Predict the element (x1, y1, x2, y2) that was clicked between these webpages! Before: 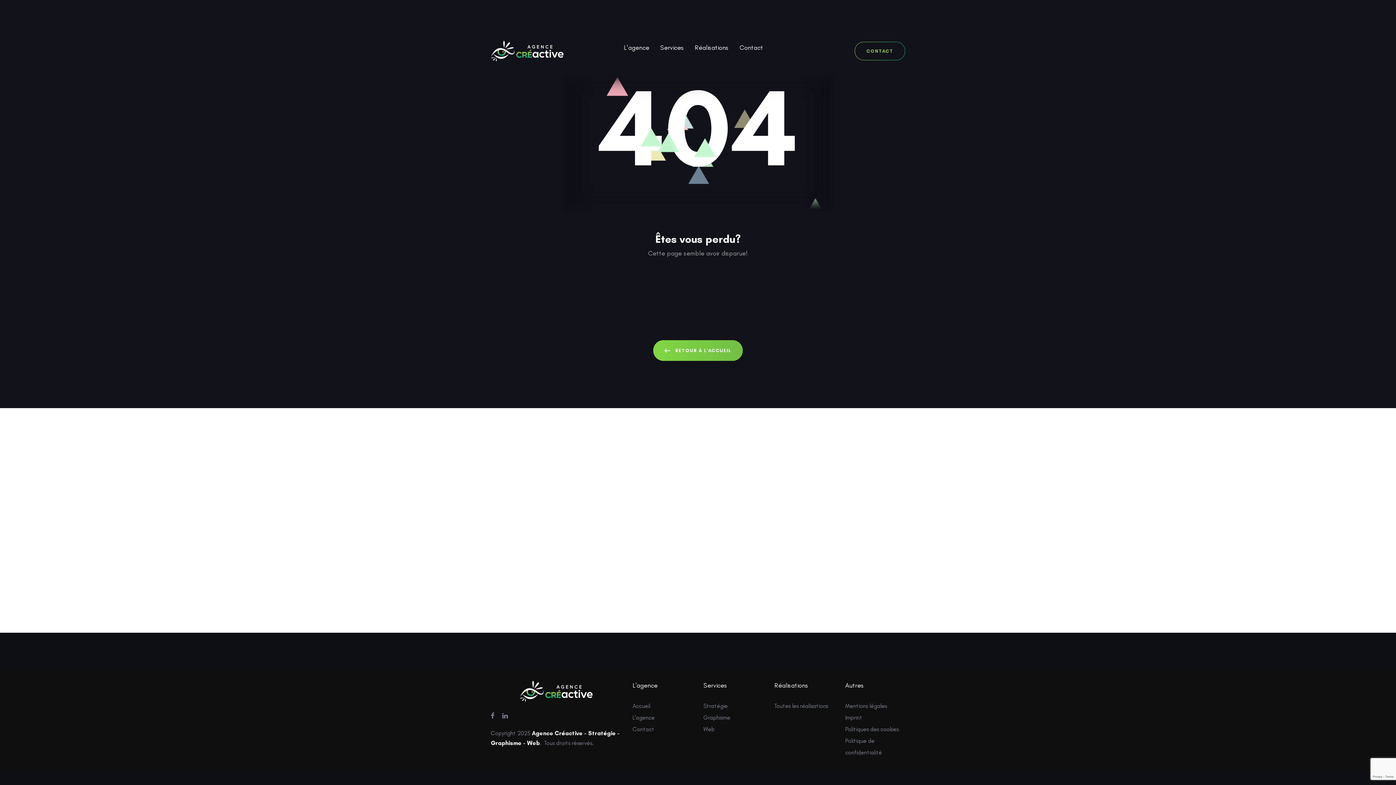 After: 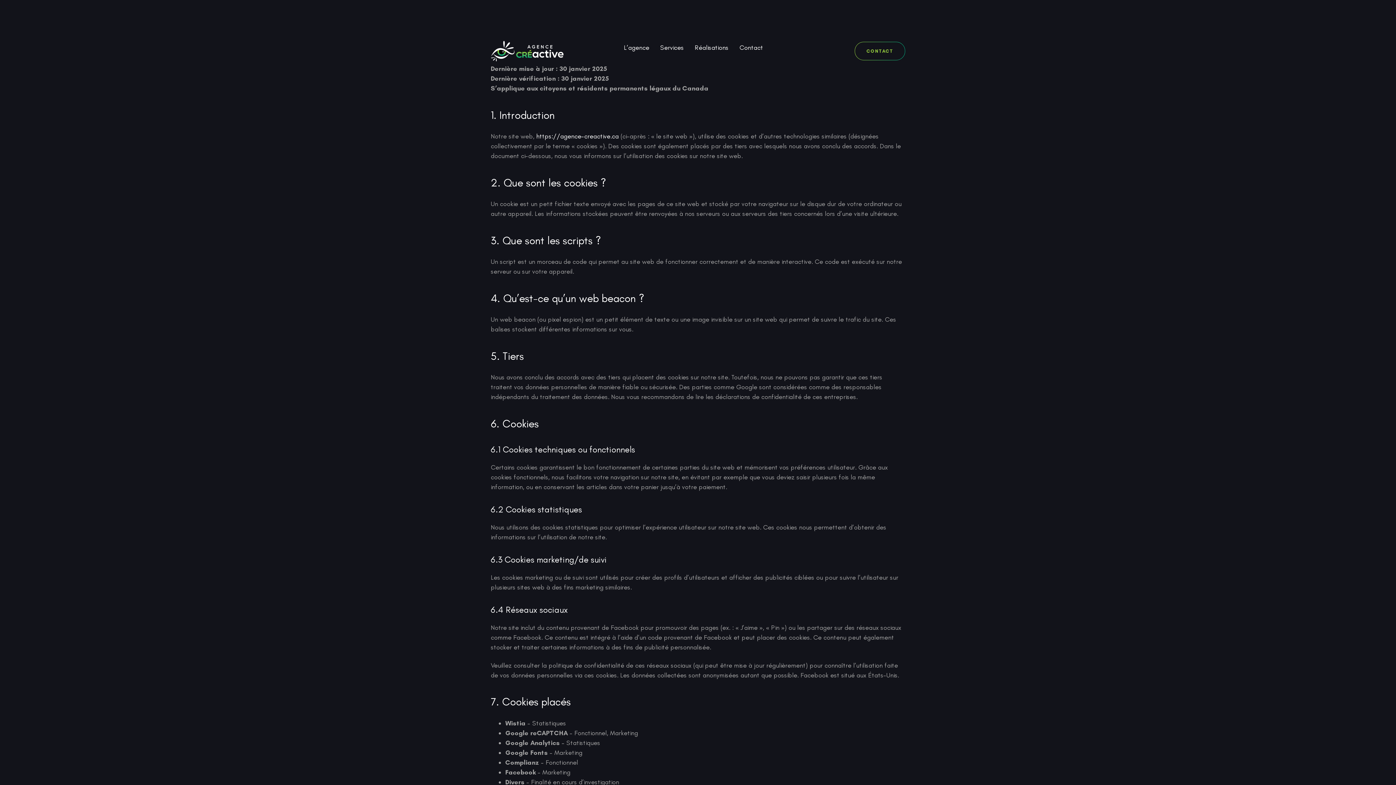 Action: label: Politiques des cookies bbox: (845, 724, 905, 735)